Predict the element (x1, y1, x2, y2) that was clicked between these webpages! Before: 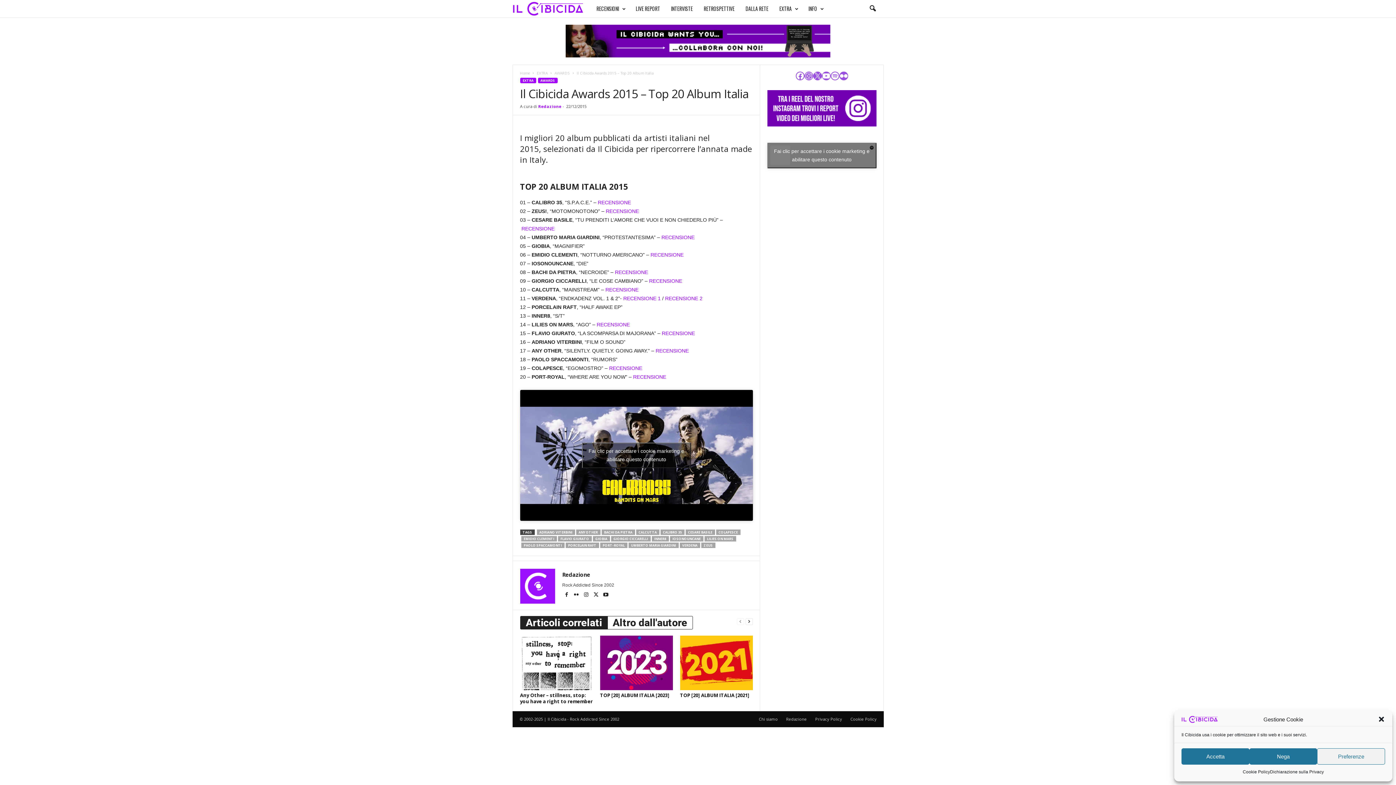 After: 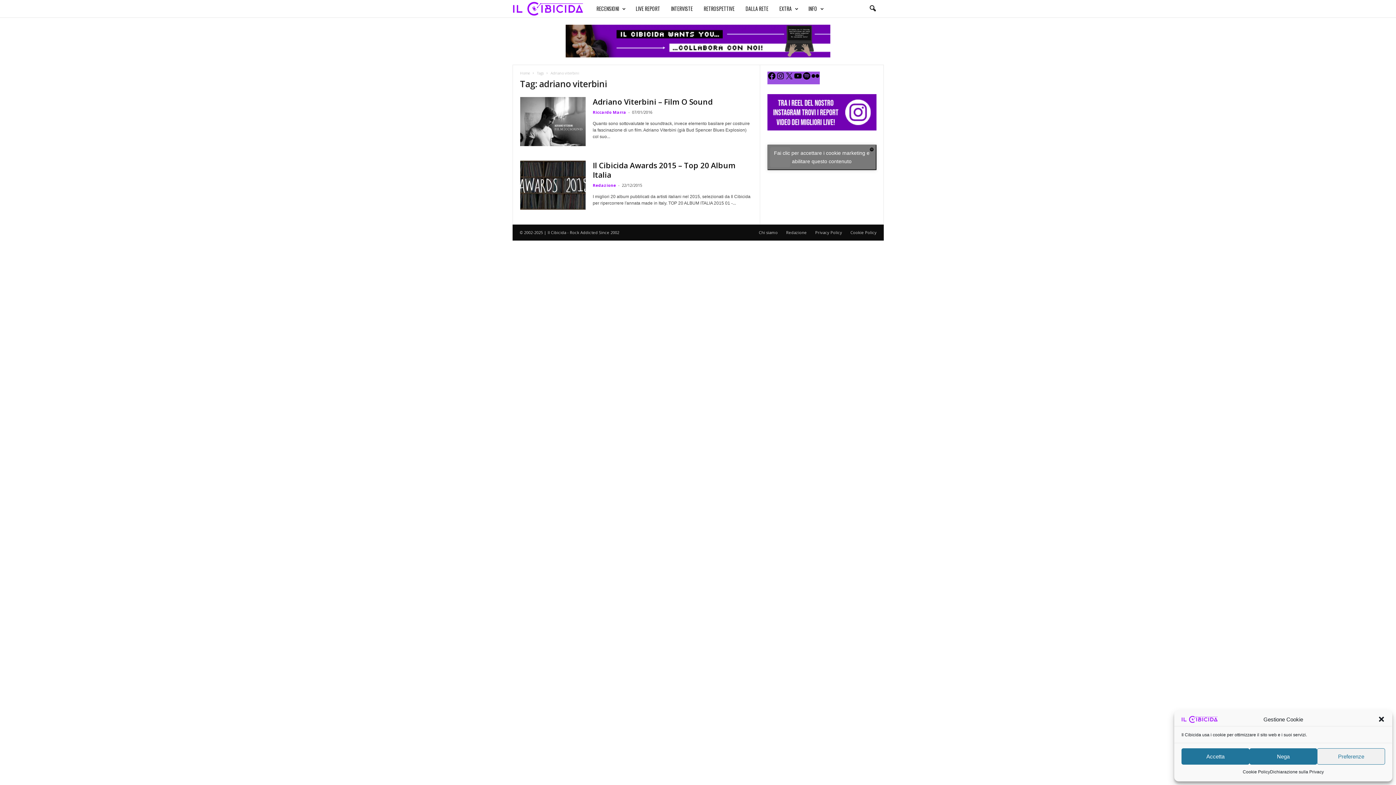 Action: label: ADRIANO VITERBINI bbox: (536, 529, 575, 535)